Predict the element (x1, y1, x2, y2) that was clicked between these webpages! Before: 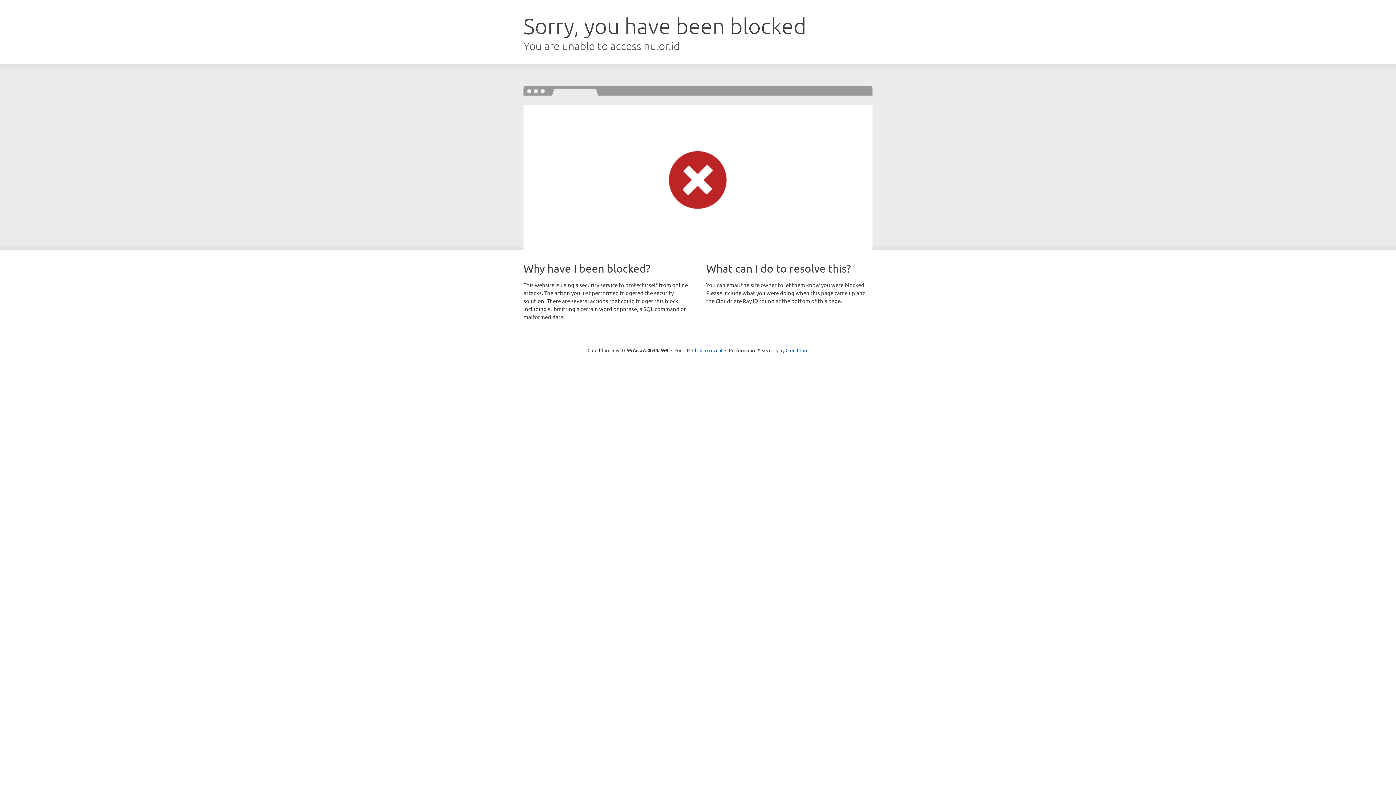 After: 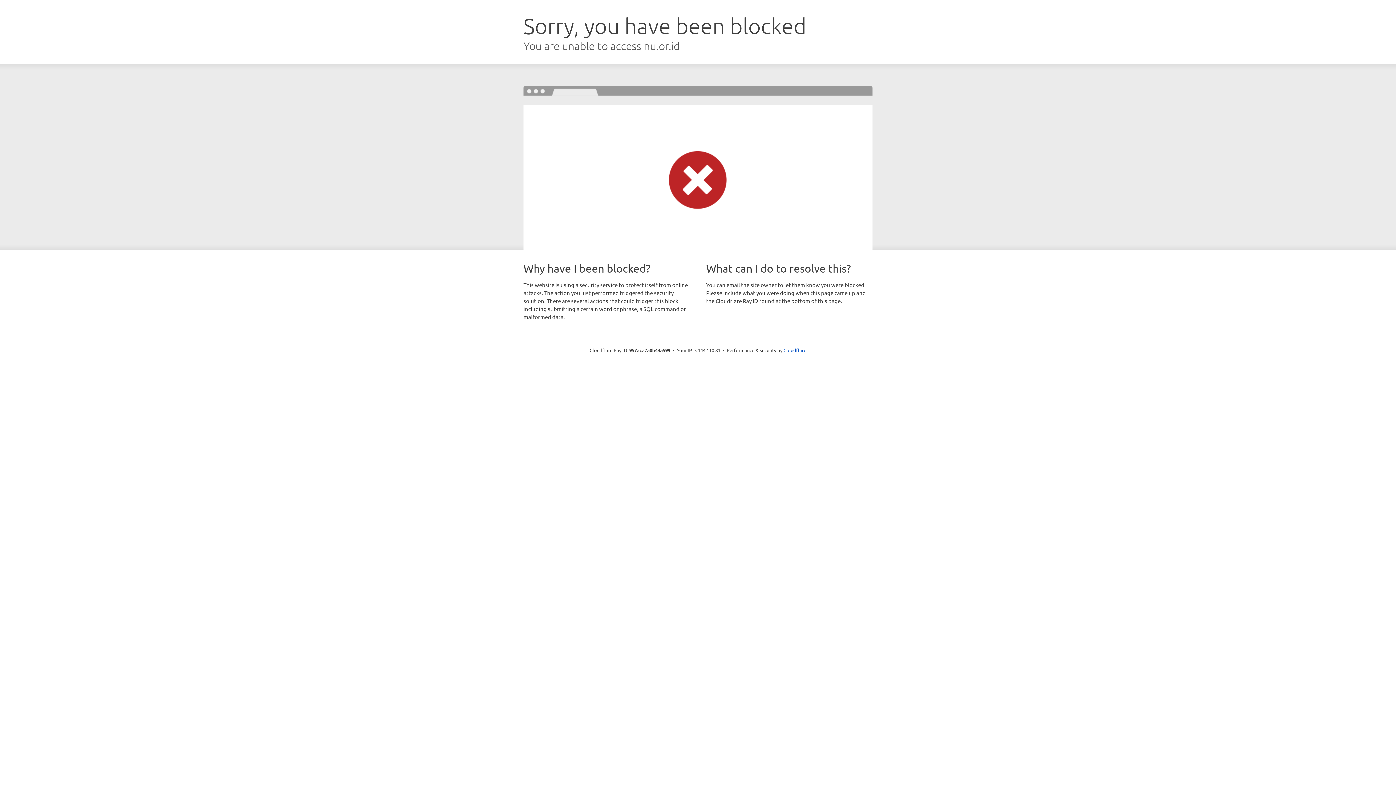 Action: label: Click to reveal bbox: (692, 346, 722, 353)